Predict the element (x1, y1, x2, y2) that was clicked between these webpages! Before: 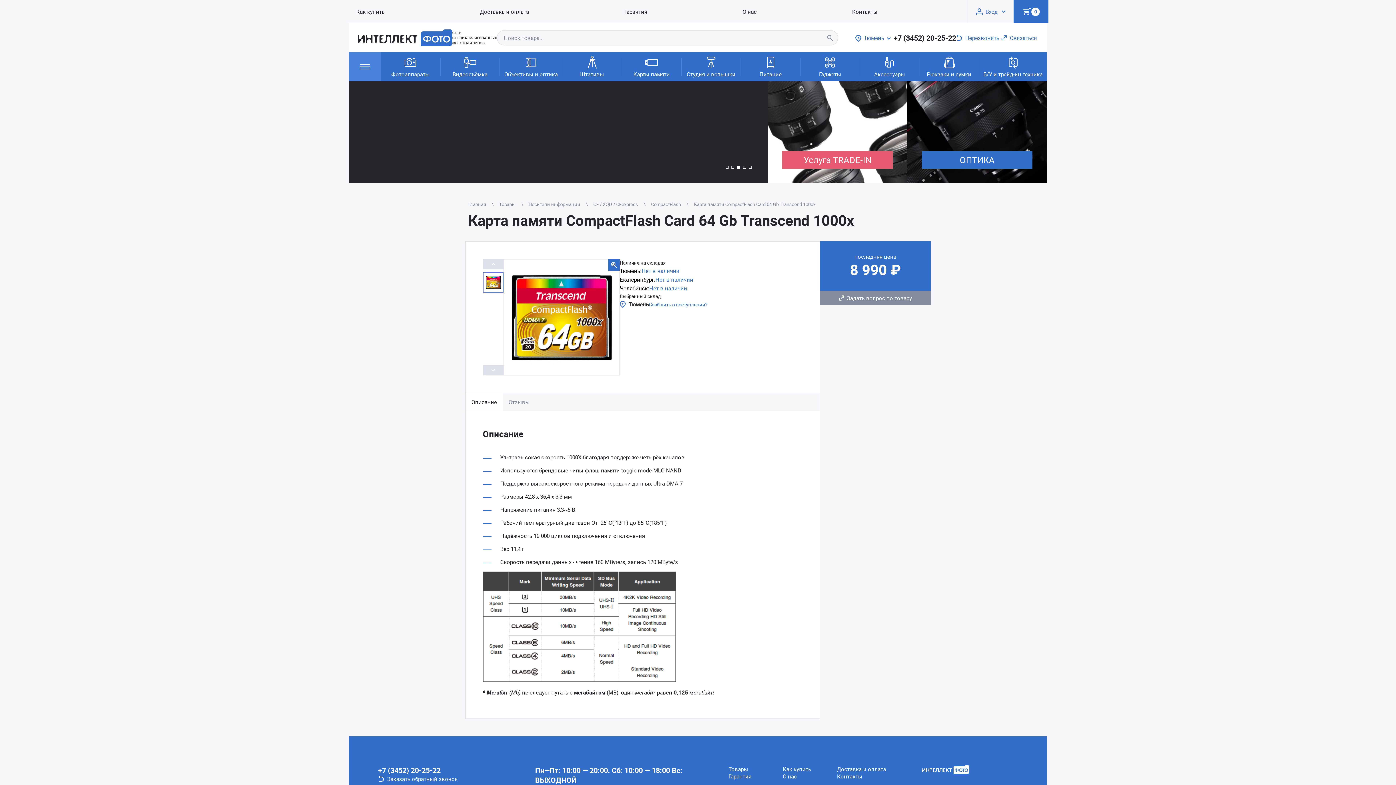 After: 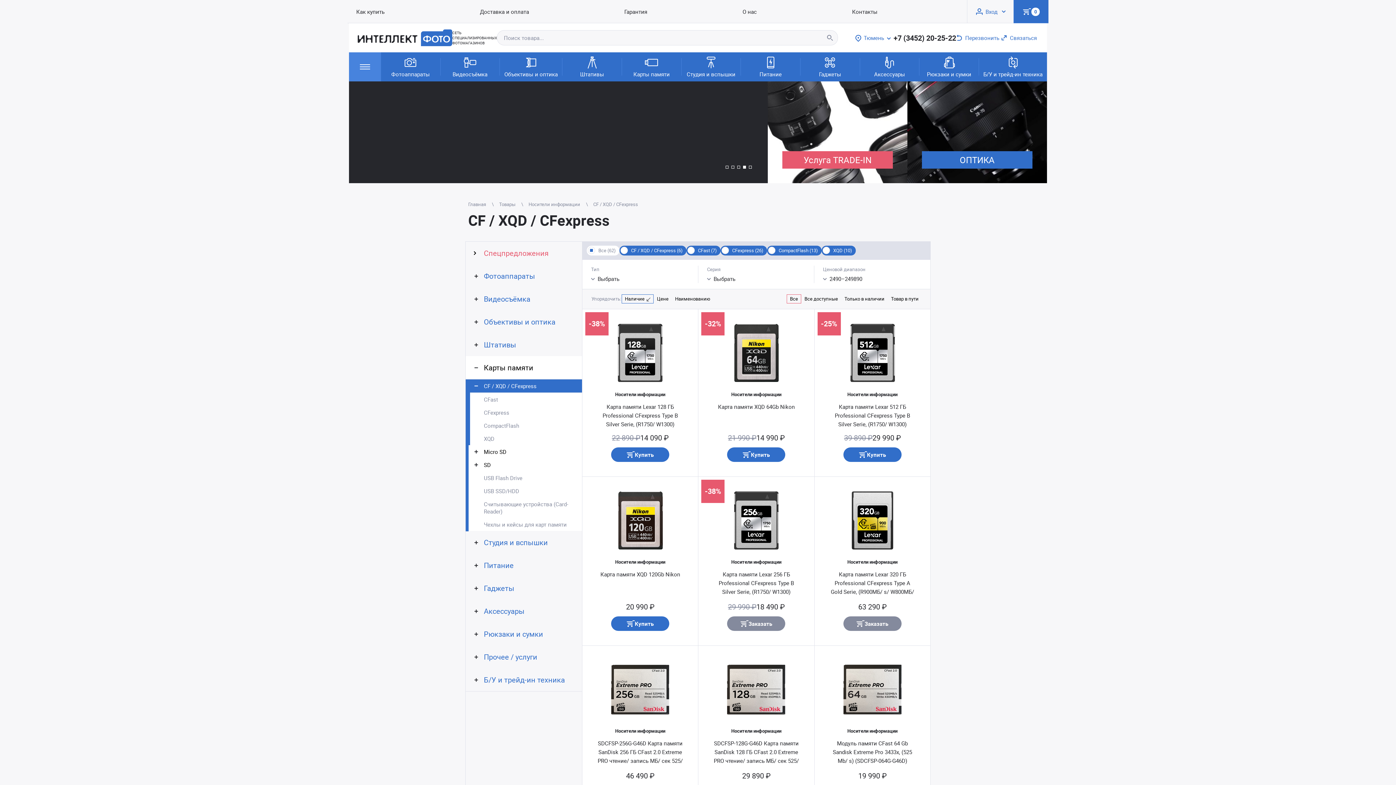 Action: label: CF / XQD / CFexpress bbox: (593, 201, 638, 207)